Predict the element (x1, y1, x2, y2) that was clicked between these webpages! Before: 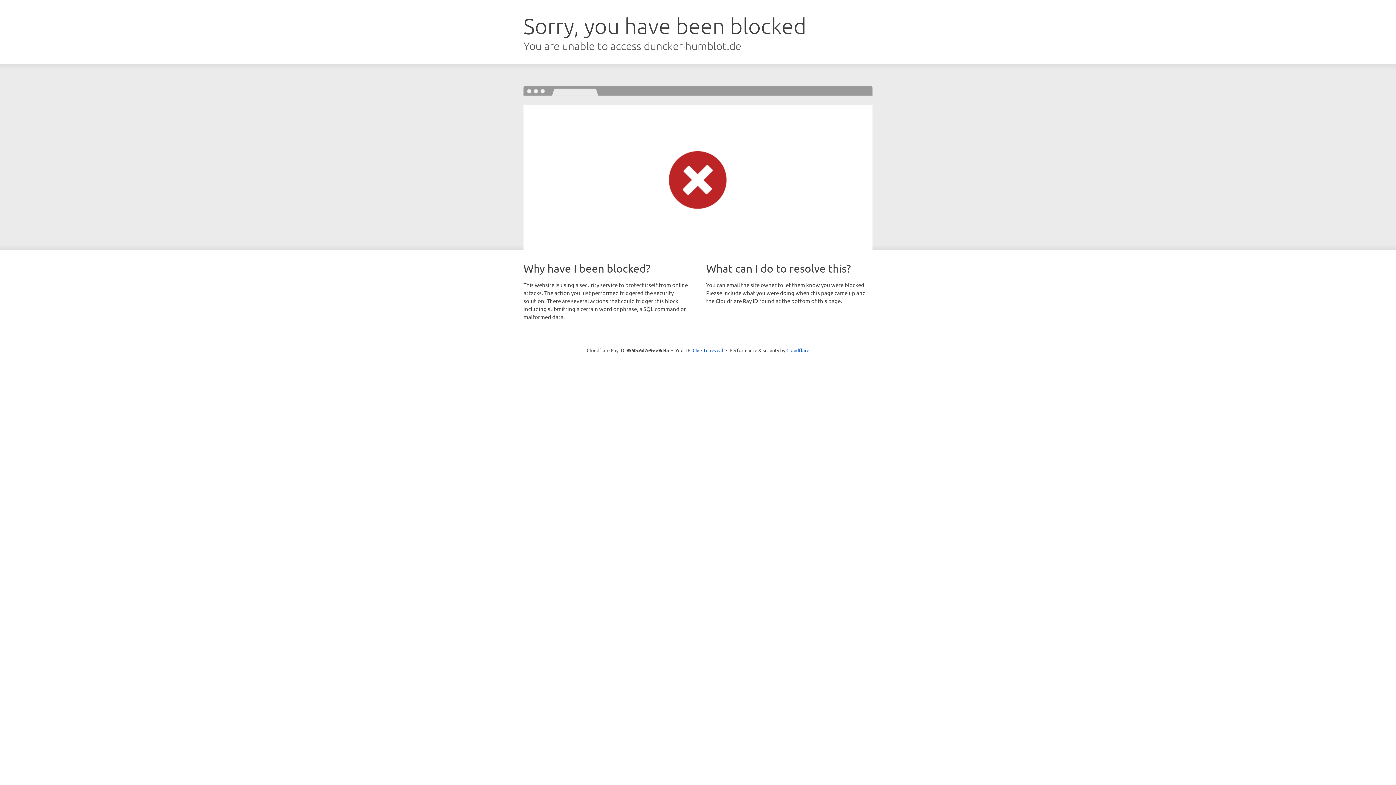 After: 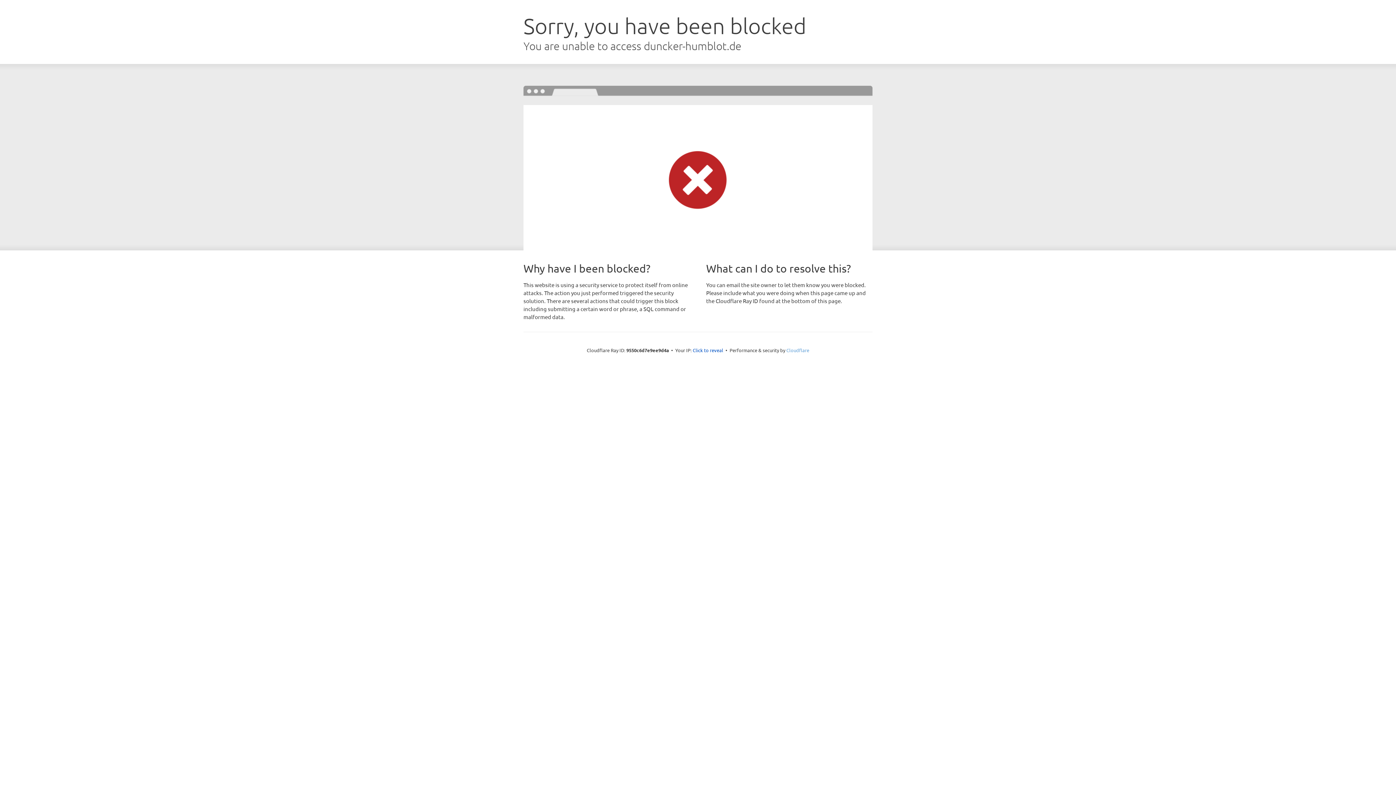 Action: label: Cloudflare bbox: (786, 347, 809, 353)